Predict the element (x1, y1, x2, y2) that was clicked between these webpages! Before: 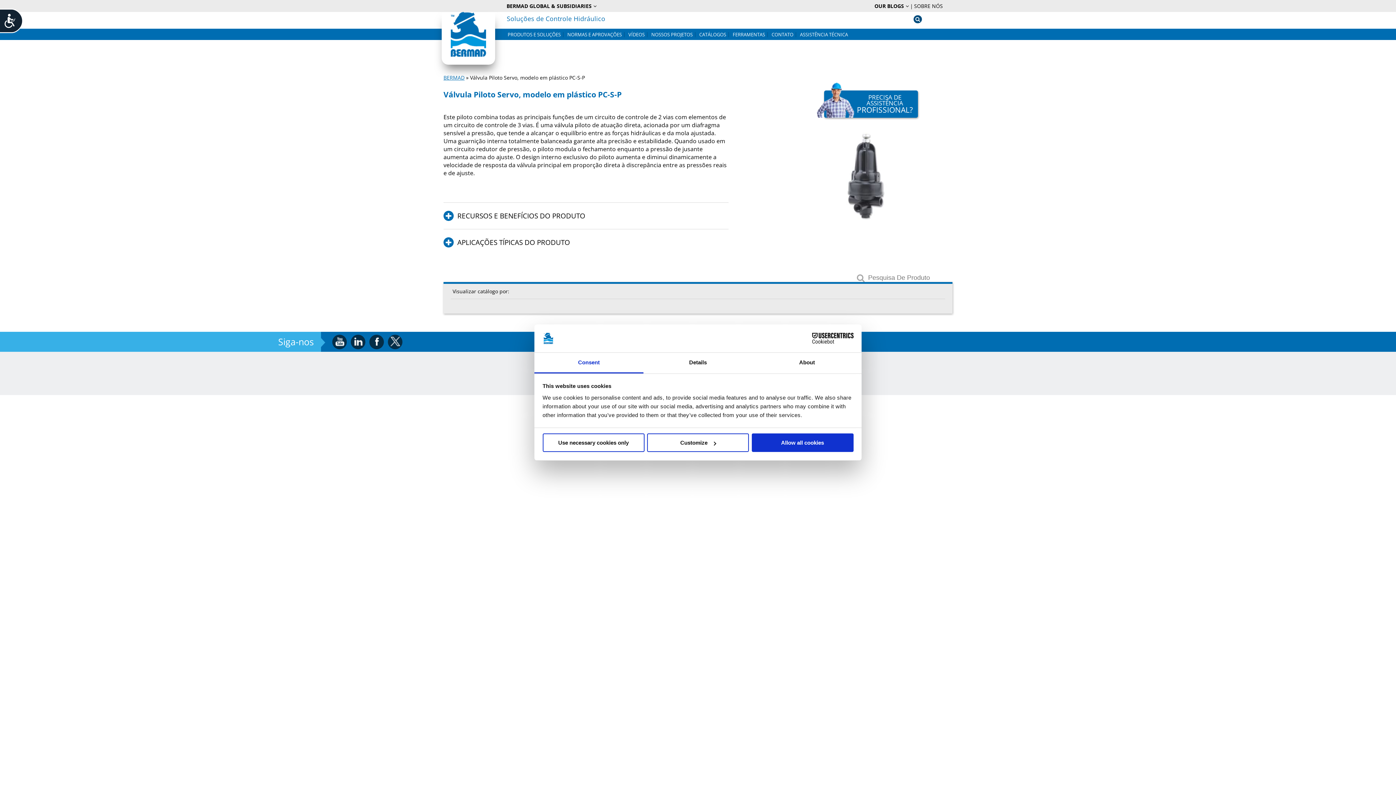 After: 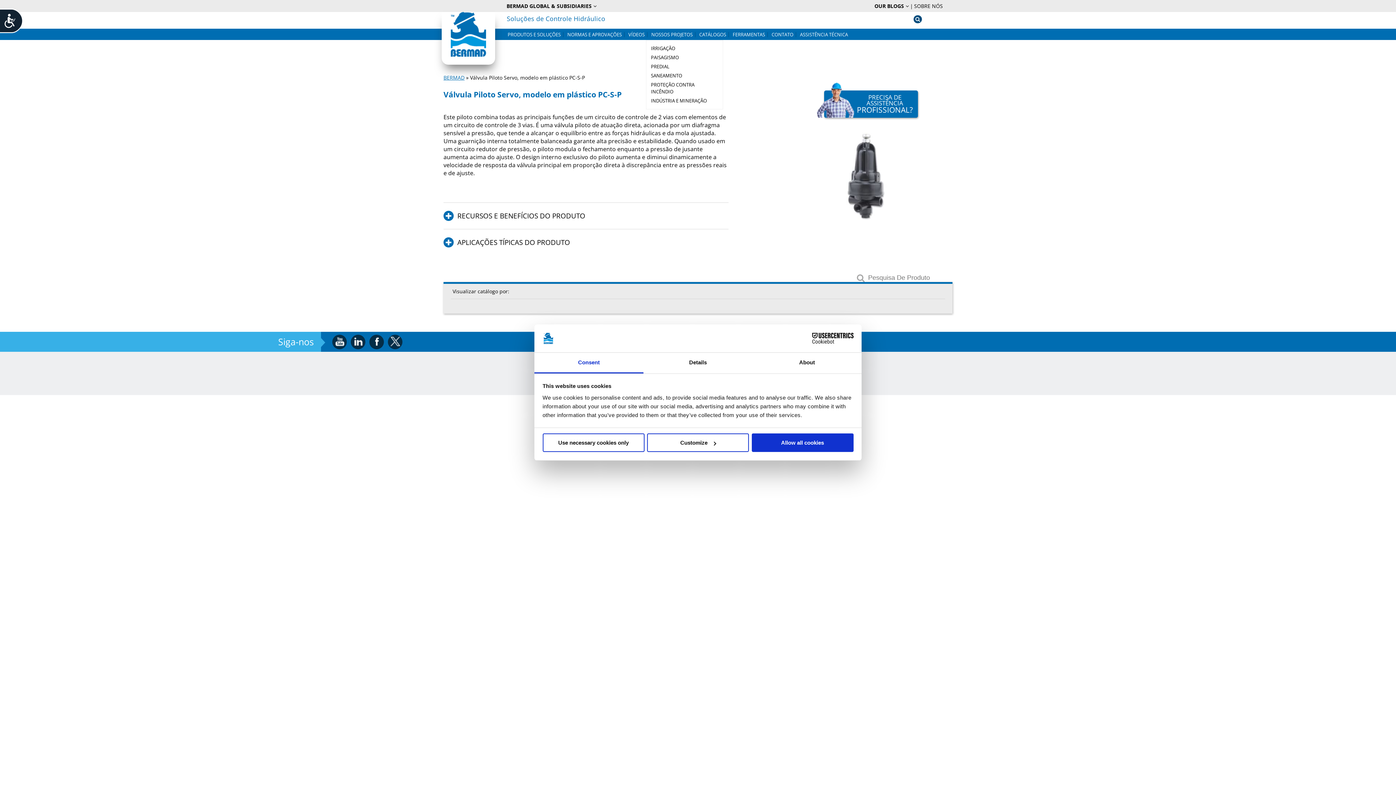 Action: bbox: (646, 28, 694, 40) label:  NOSSOS PROJETOS